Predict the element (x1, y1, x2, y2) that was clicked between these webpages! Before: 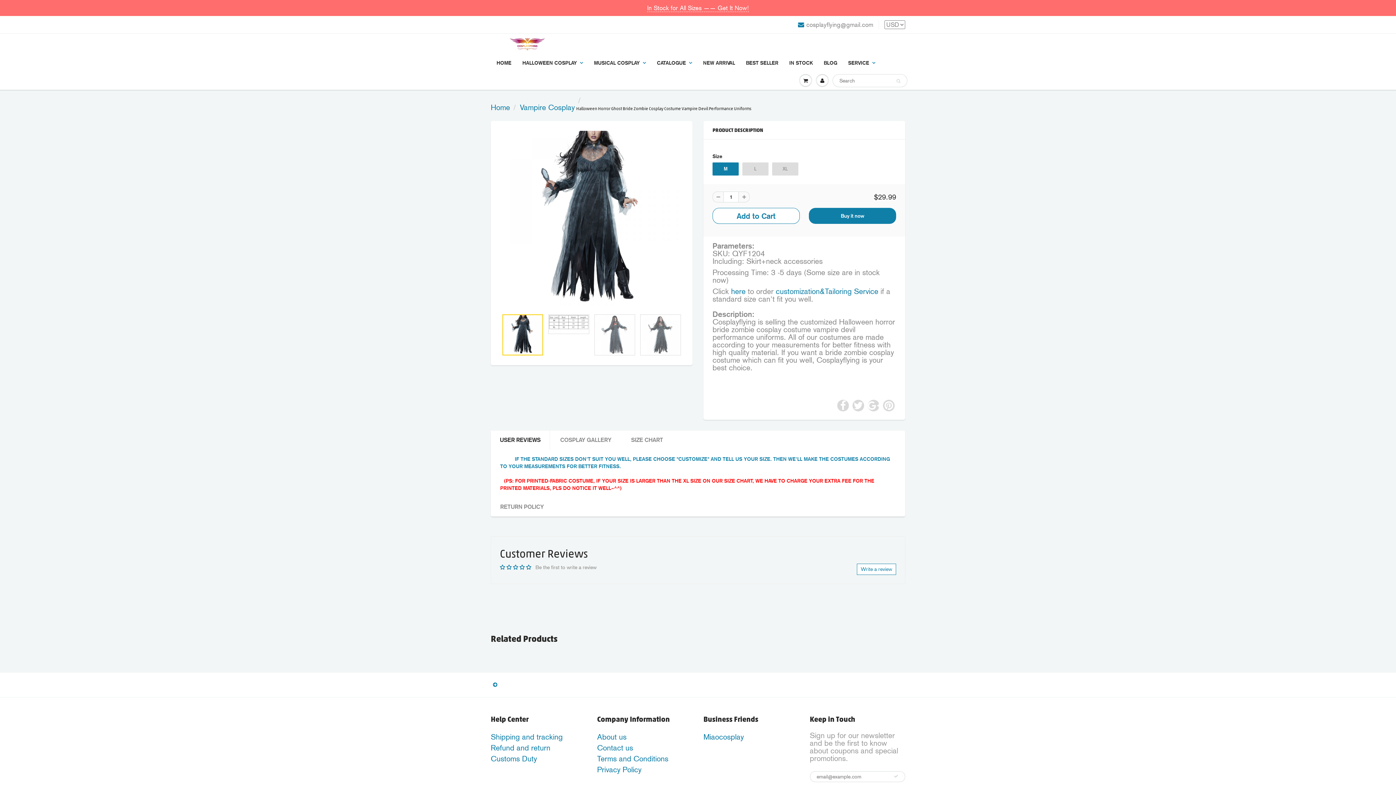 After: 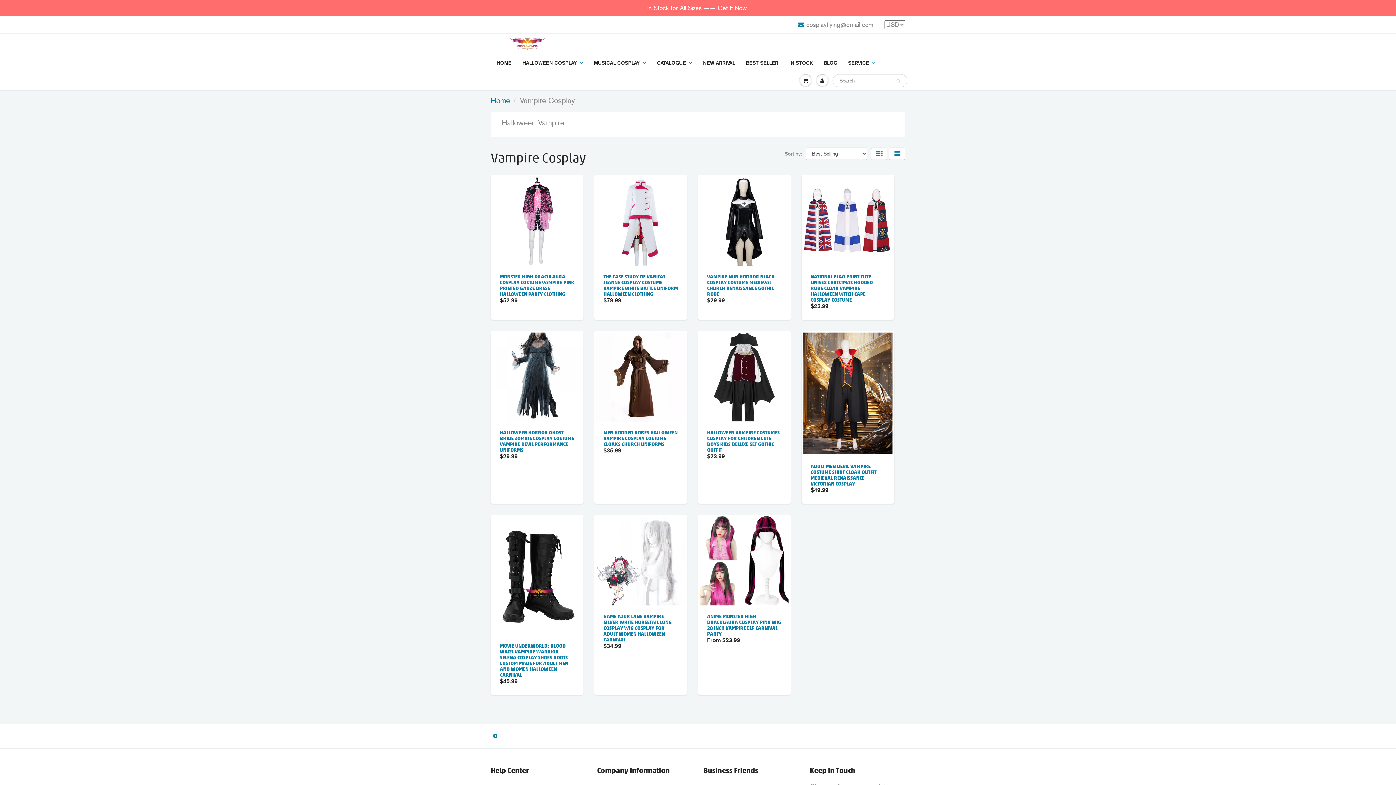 Action: label: Vampire Cosplay bbox: (520, 103, 574, 112)